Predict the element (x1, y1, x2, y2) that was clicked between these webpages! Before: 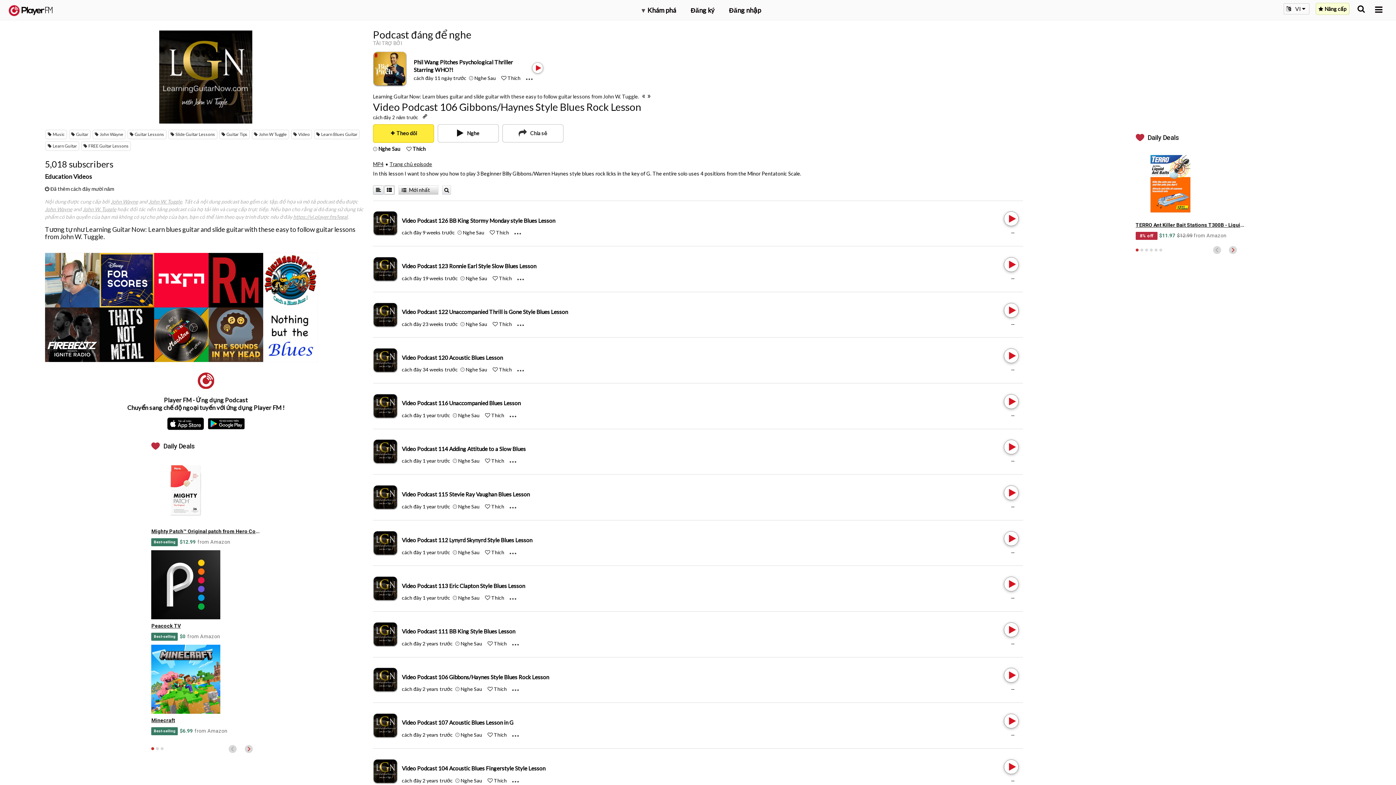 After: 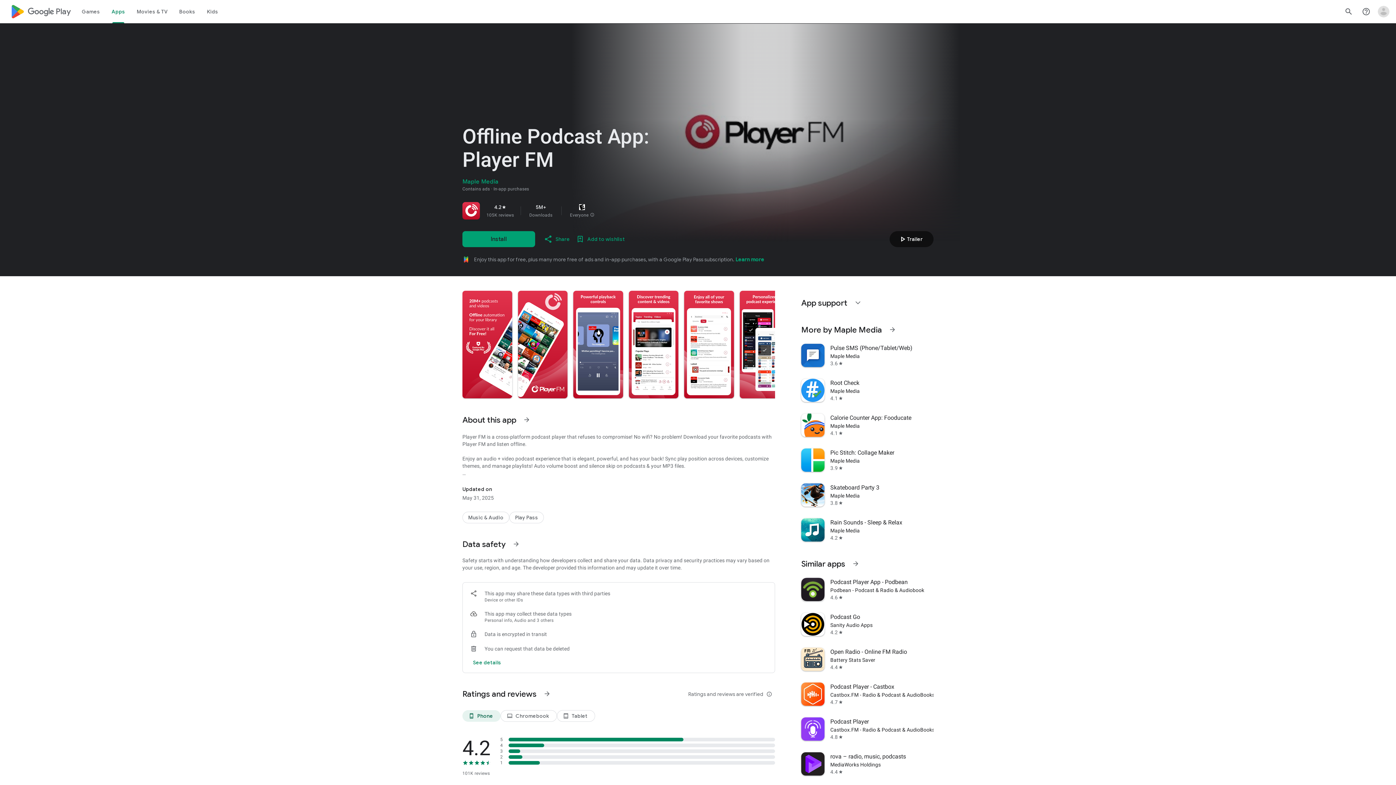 Action: bbox: (205, 416, 246, 431)